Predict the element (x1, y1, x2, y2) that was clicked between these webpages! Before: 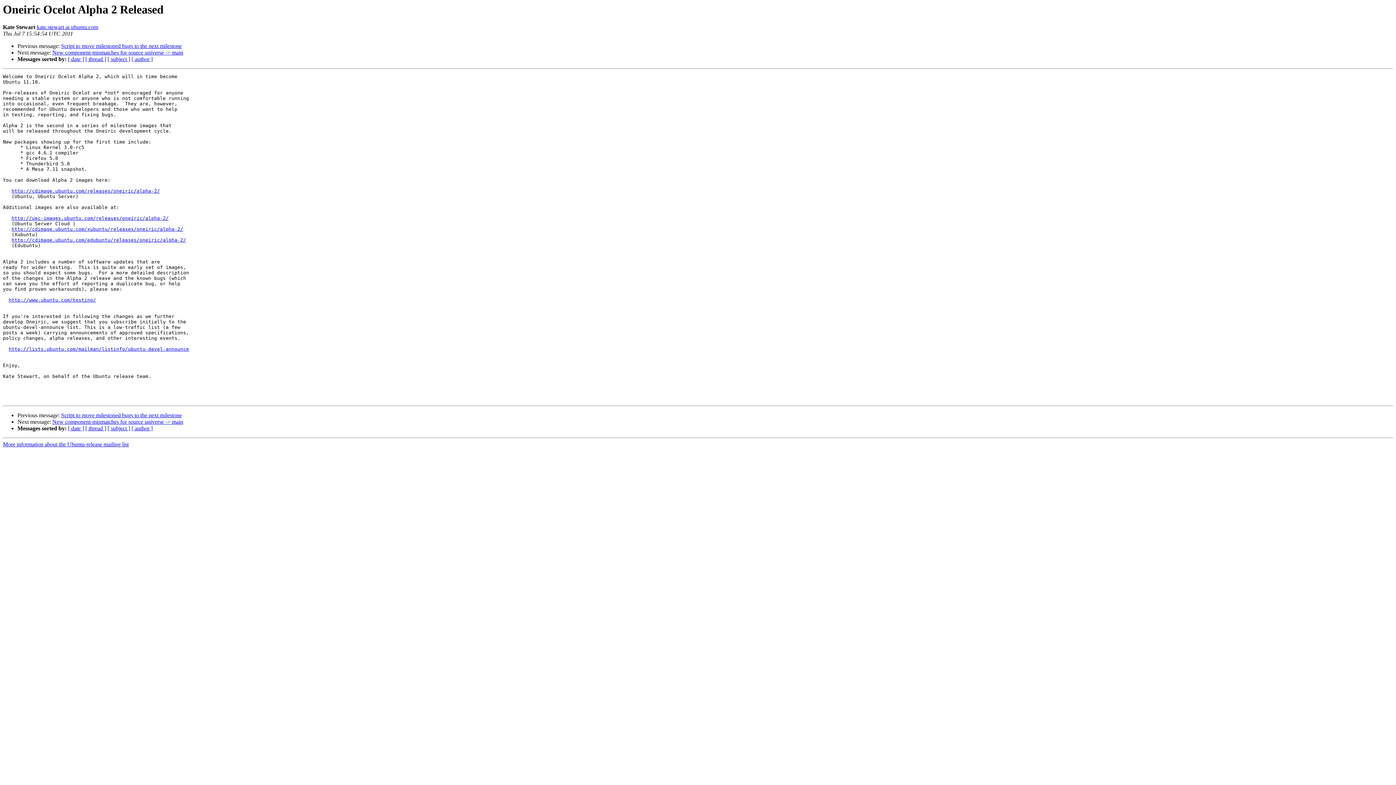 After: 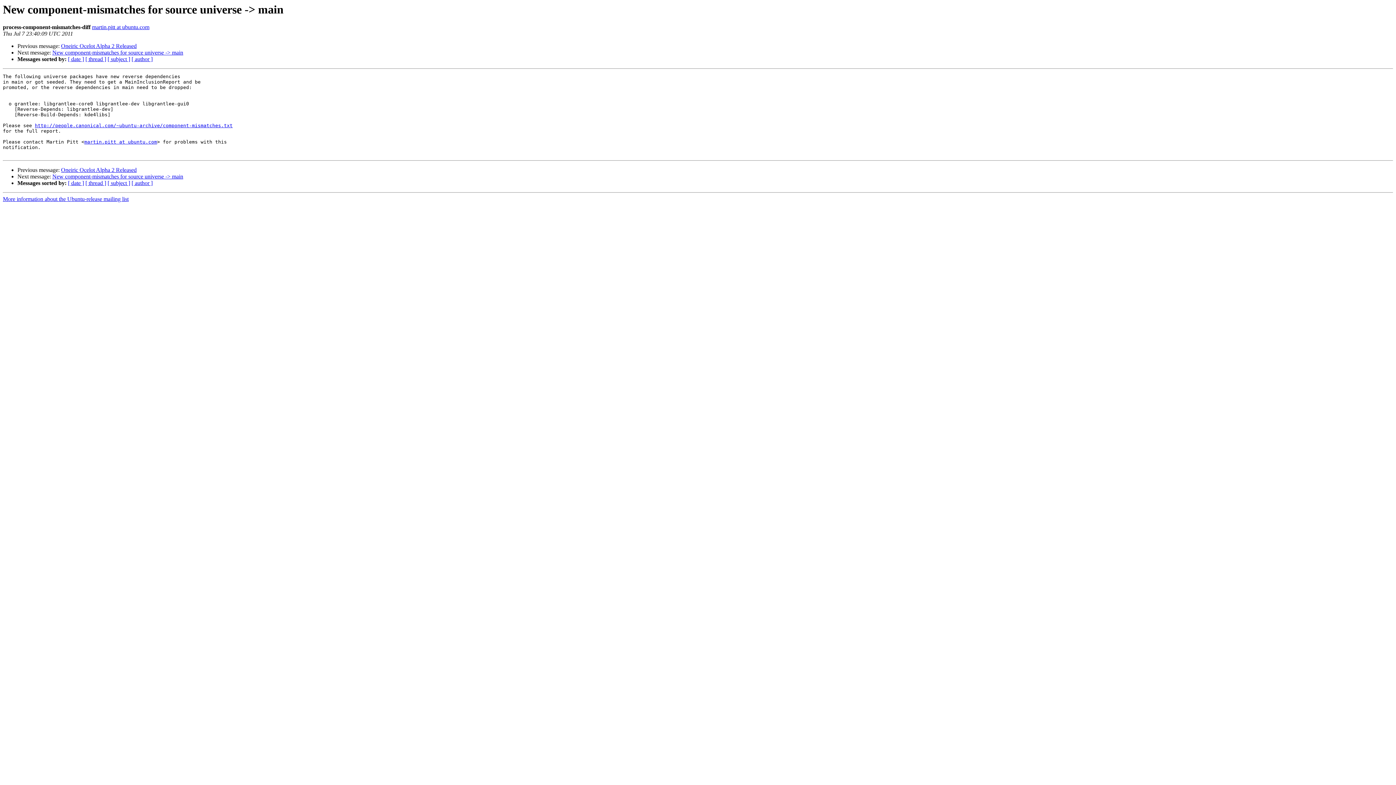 Action: bbox: (52, 49, 183, 55) label: New component-mismatches for source universe -> main